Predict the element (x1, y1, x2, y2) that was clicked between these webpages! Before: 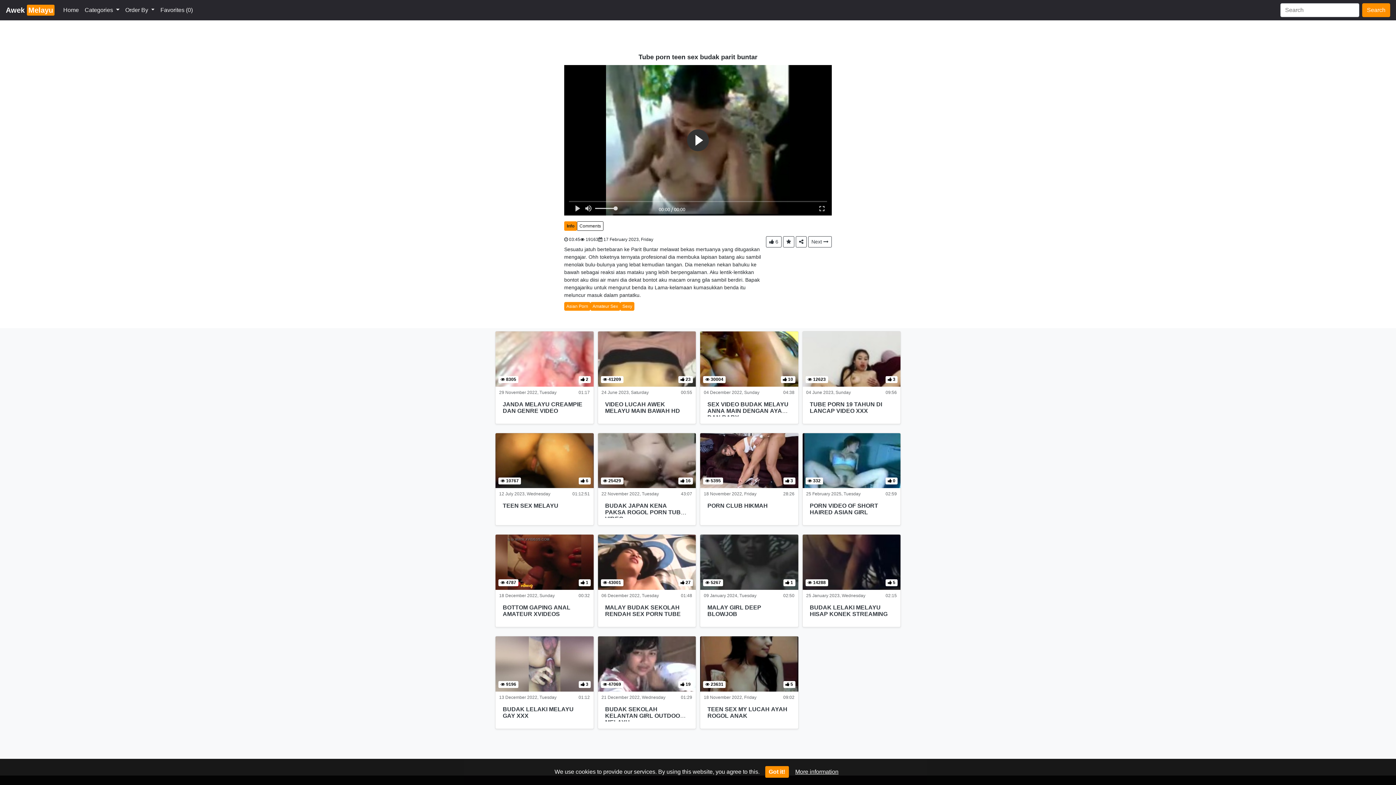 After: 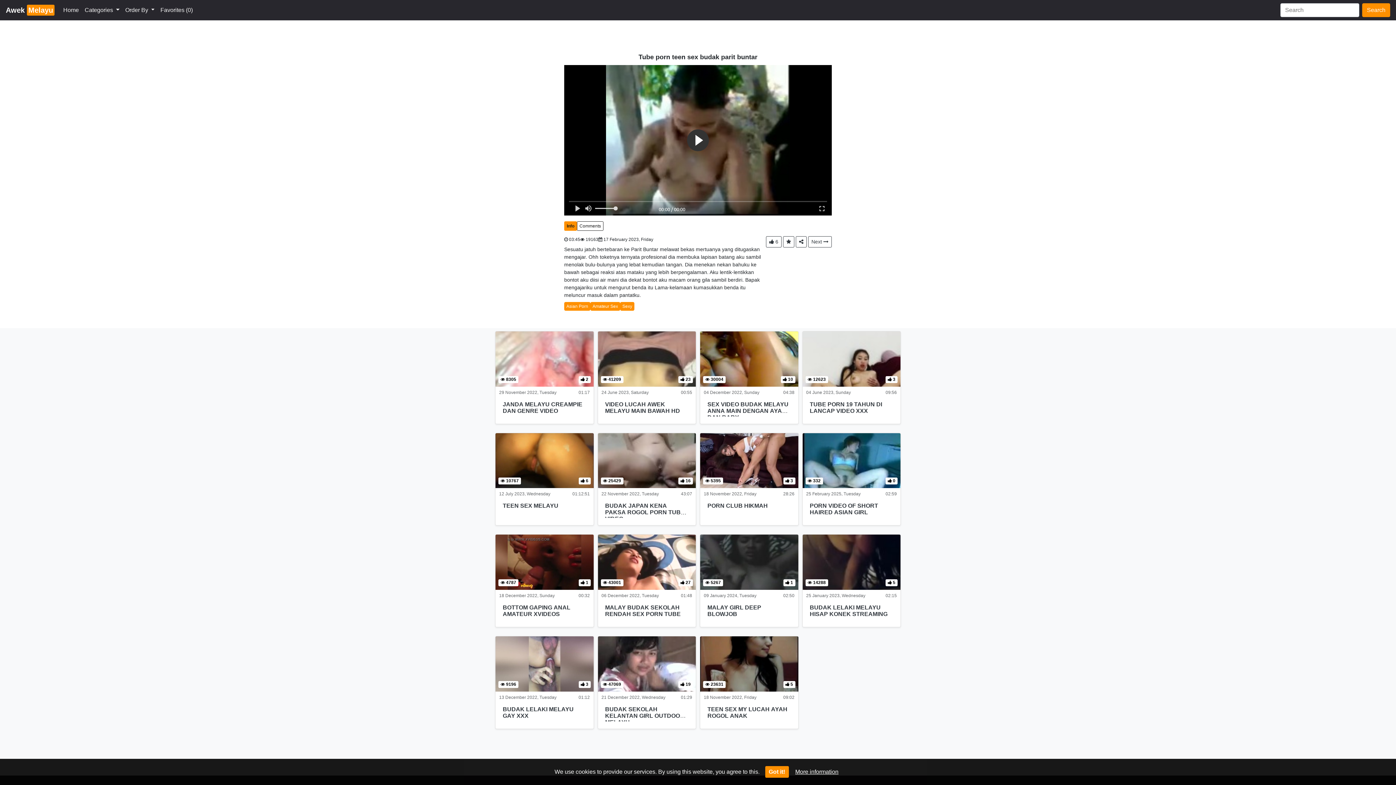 Action: label: Info bbox: (564, 221, 577, 231)